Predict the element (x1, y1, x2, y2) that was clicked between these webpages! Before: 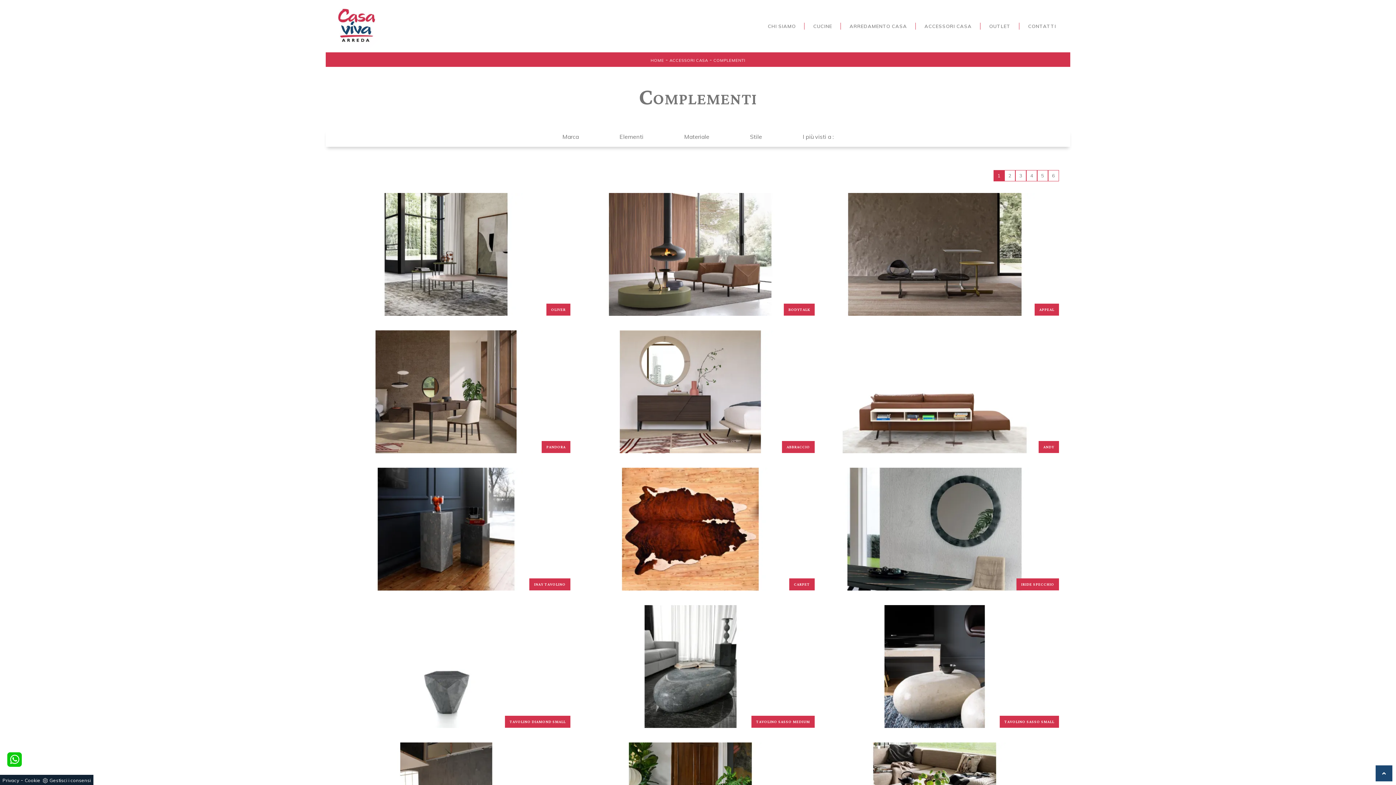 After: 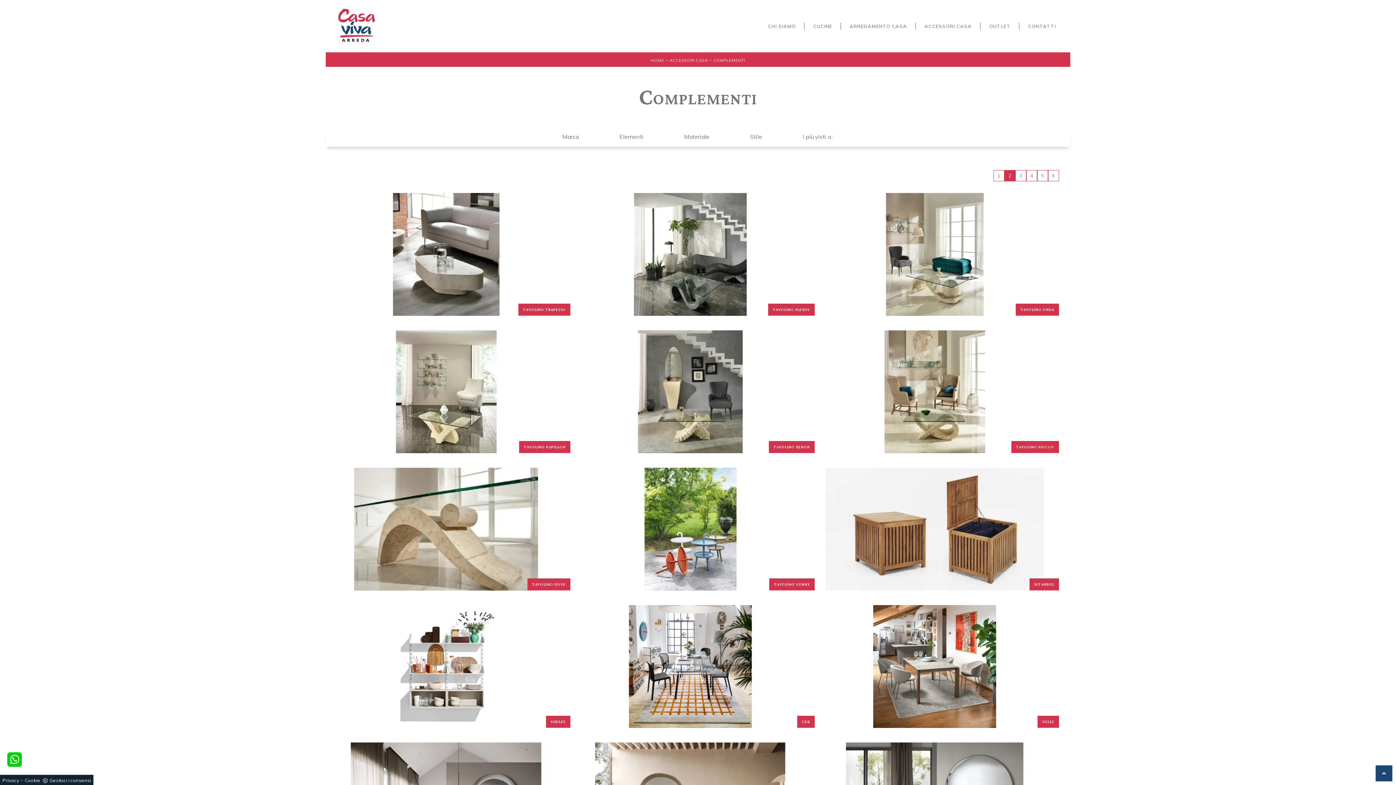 Action: bbox: (1004, 170, 1015, 181) label: 2